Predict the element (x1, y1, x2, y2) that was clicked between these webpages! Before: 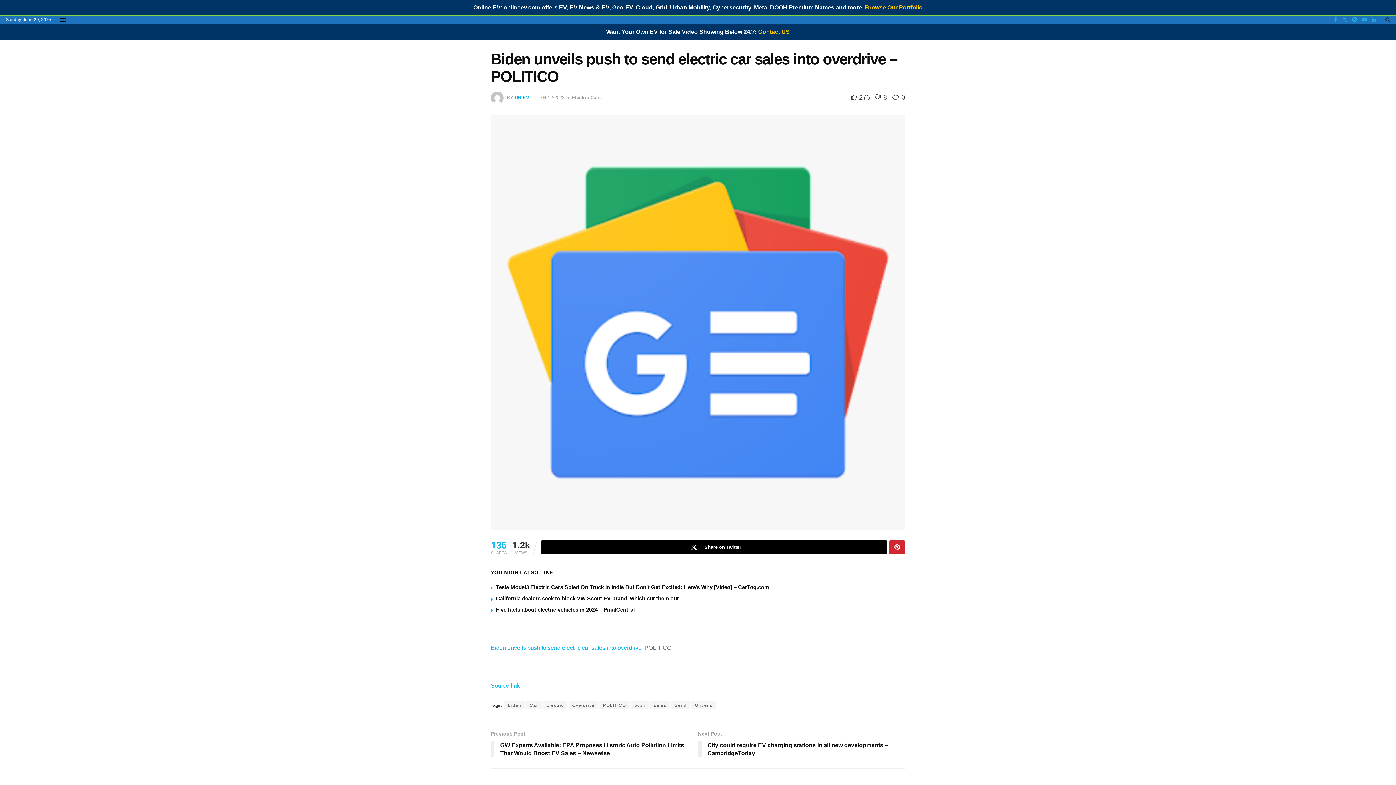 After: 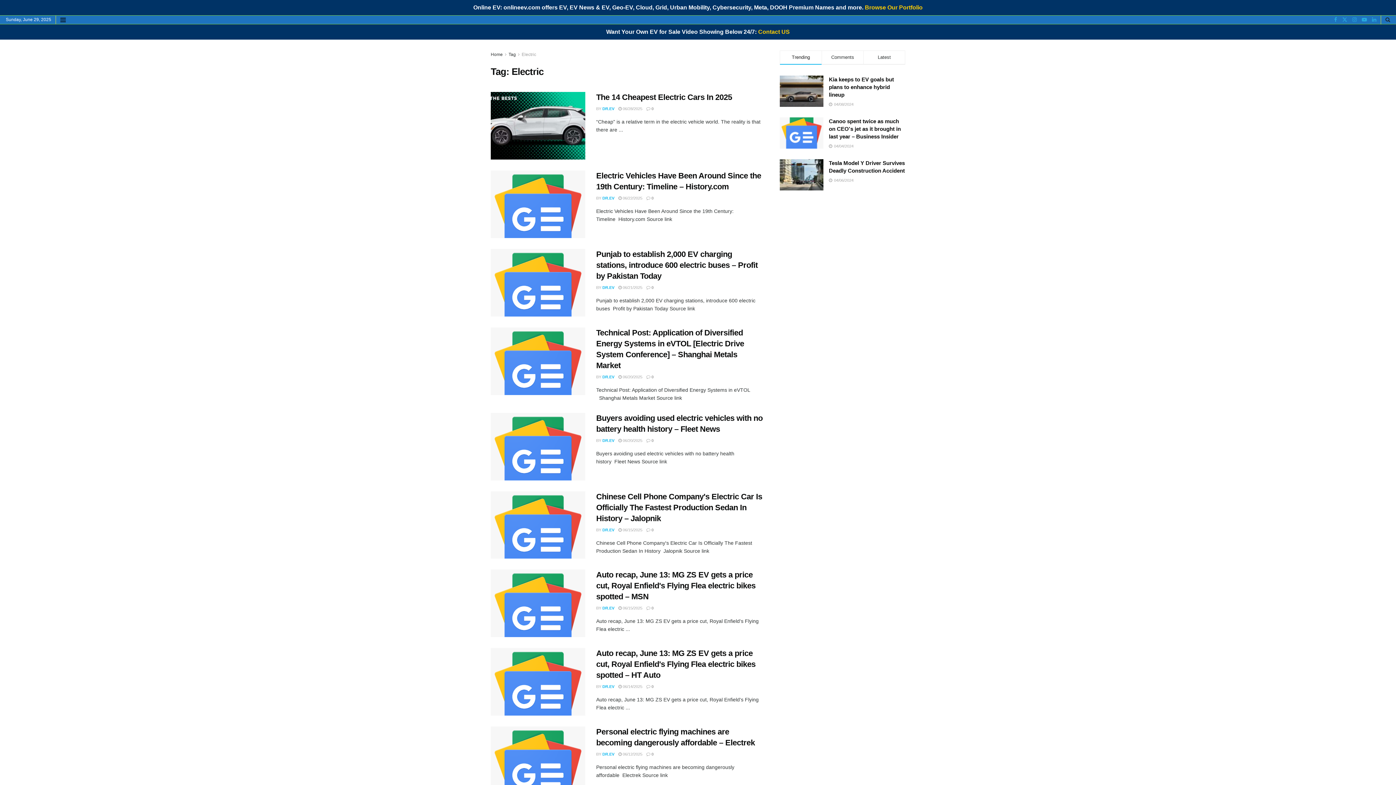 Action: label: Electric bbox: (542, 701, 567, 709)